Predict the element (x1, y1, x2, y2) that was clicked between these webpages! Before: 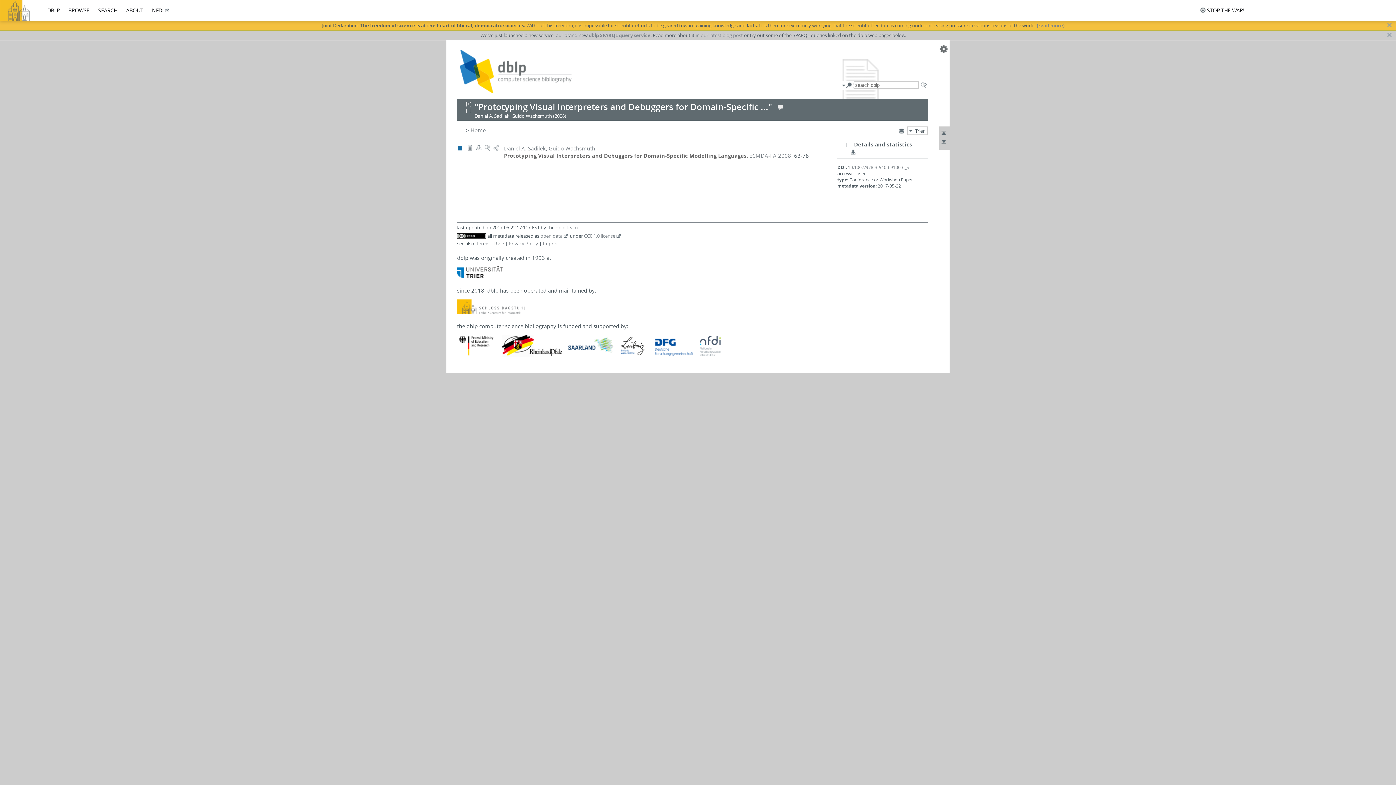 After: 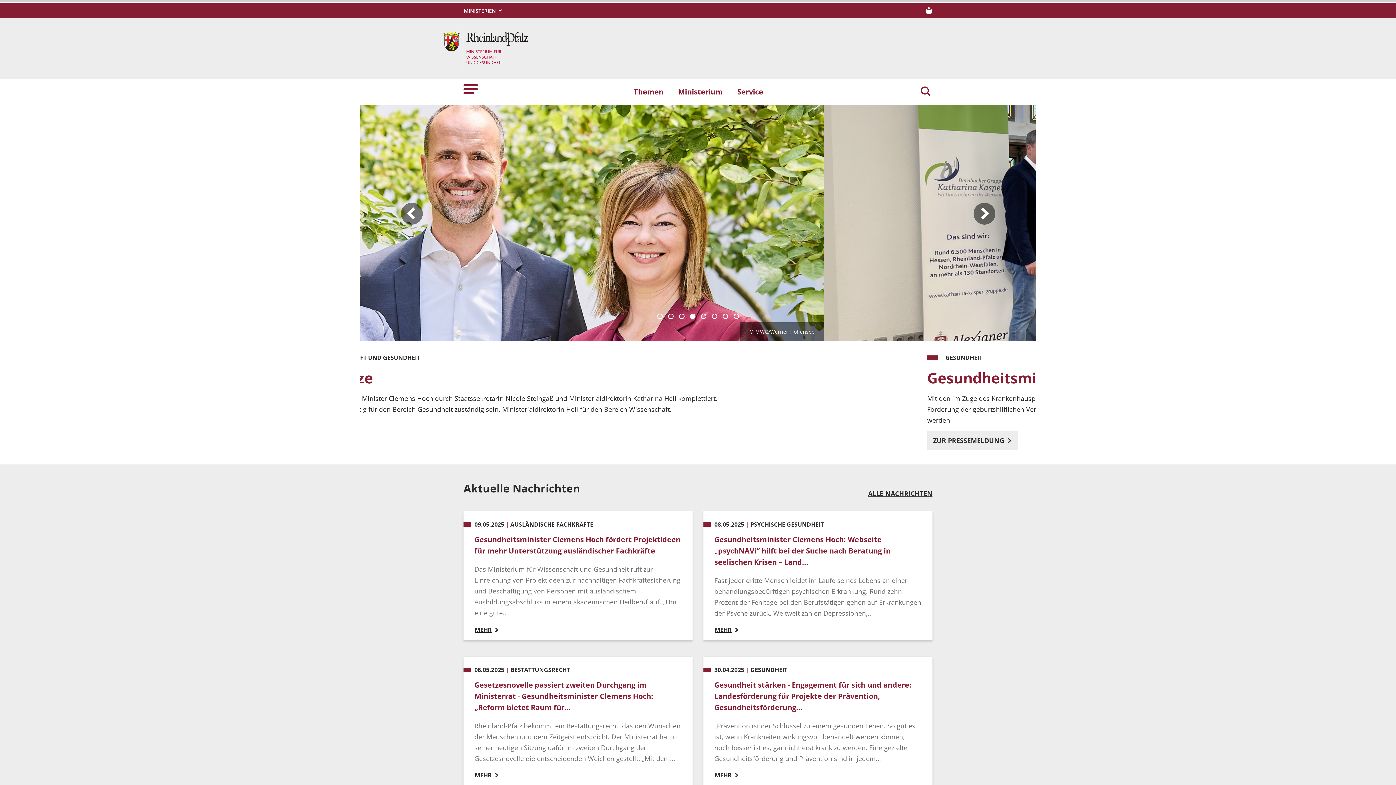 Action: bbox: (502, 351, 562, 358)